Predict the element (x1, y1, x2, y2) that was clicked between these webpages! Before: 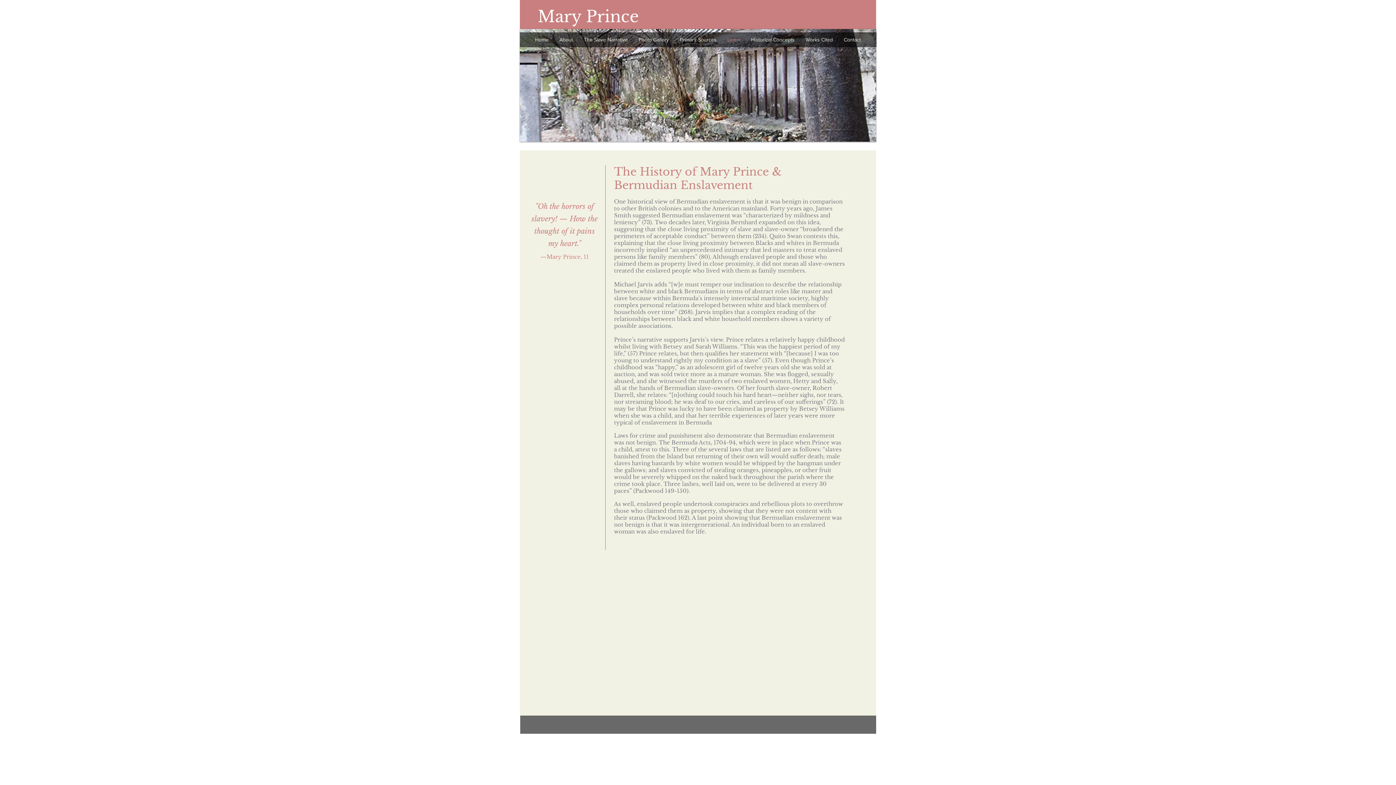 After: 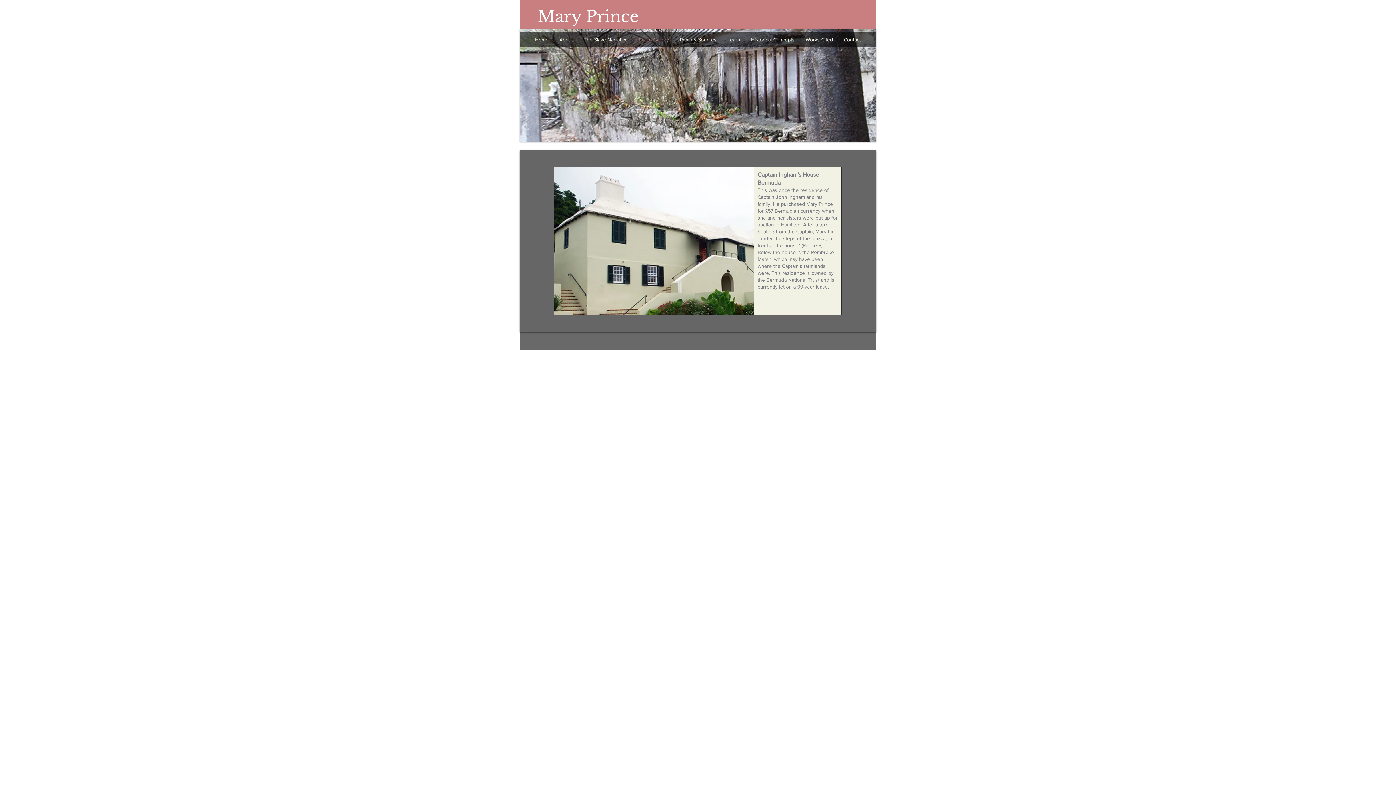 Action: label: Photo Gallery bbox: (633, 33, 674, 46)